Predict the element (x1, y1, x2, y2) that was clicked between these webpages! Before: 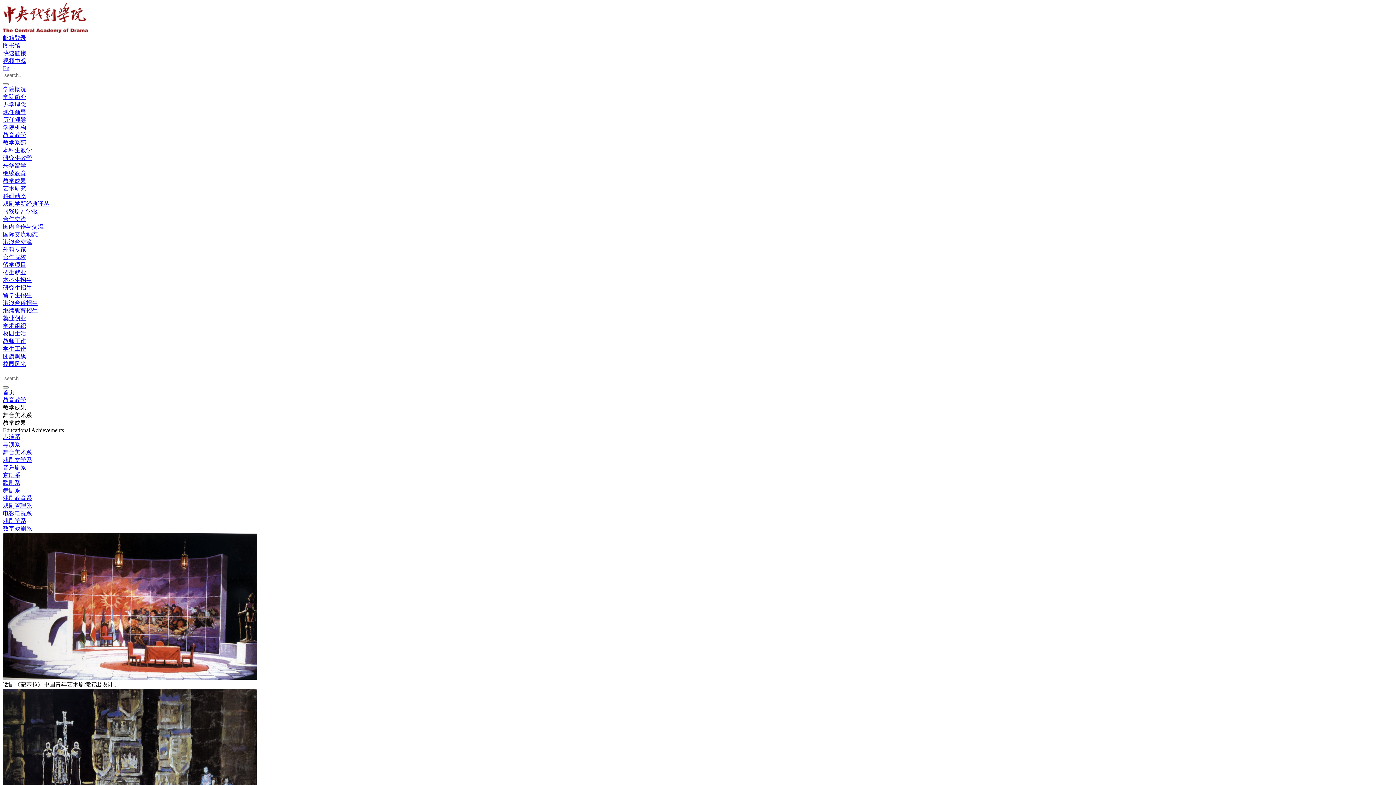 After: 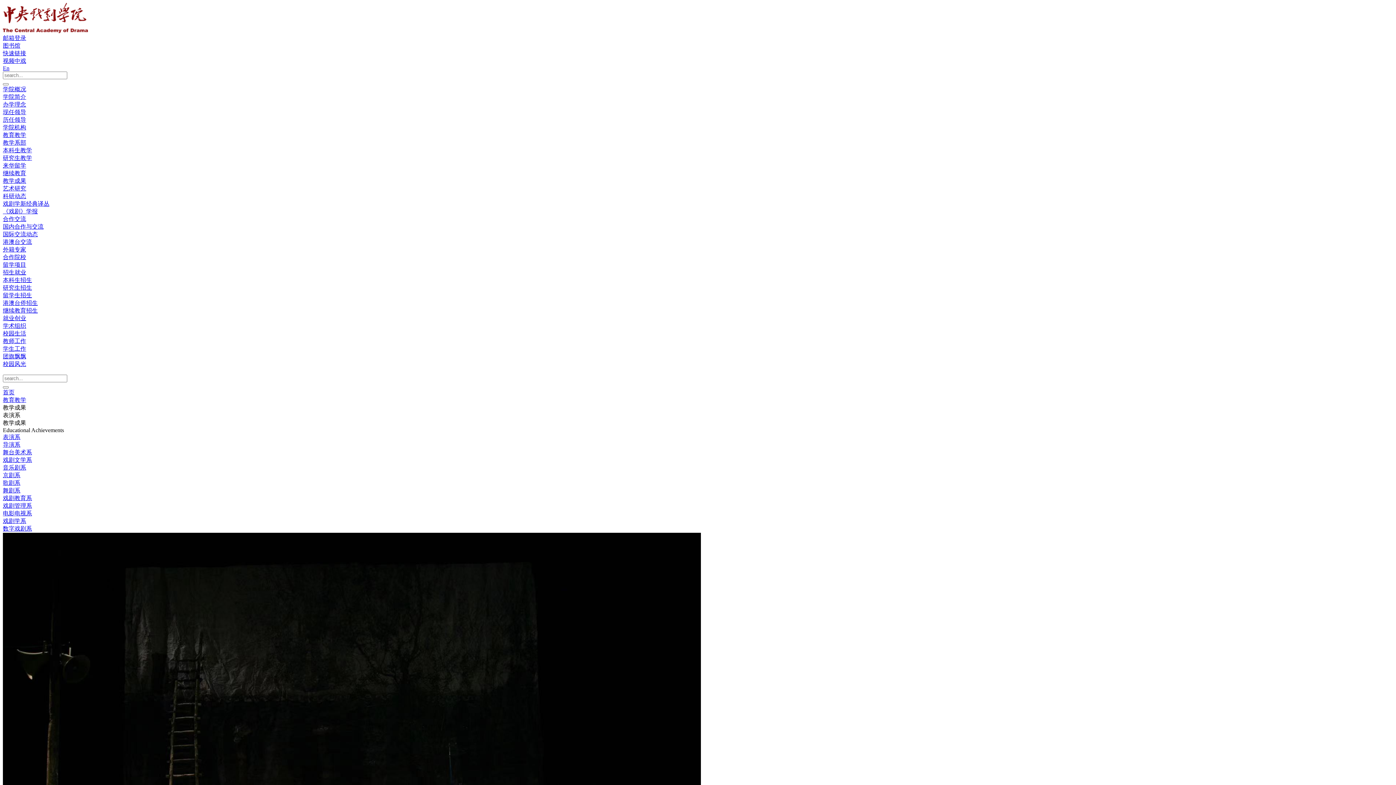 Action: bbox: (2, 434, 20, 440) label: 表演系